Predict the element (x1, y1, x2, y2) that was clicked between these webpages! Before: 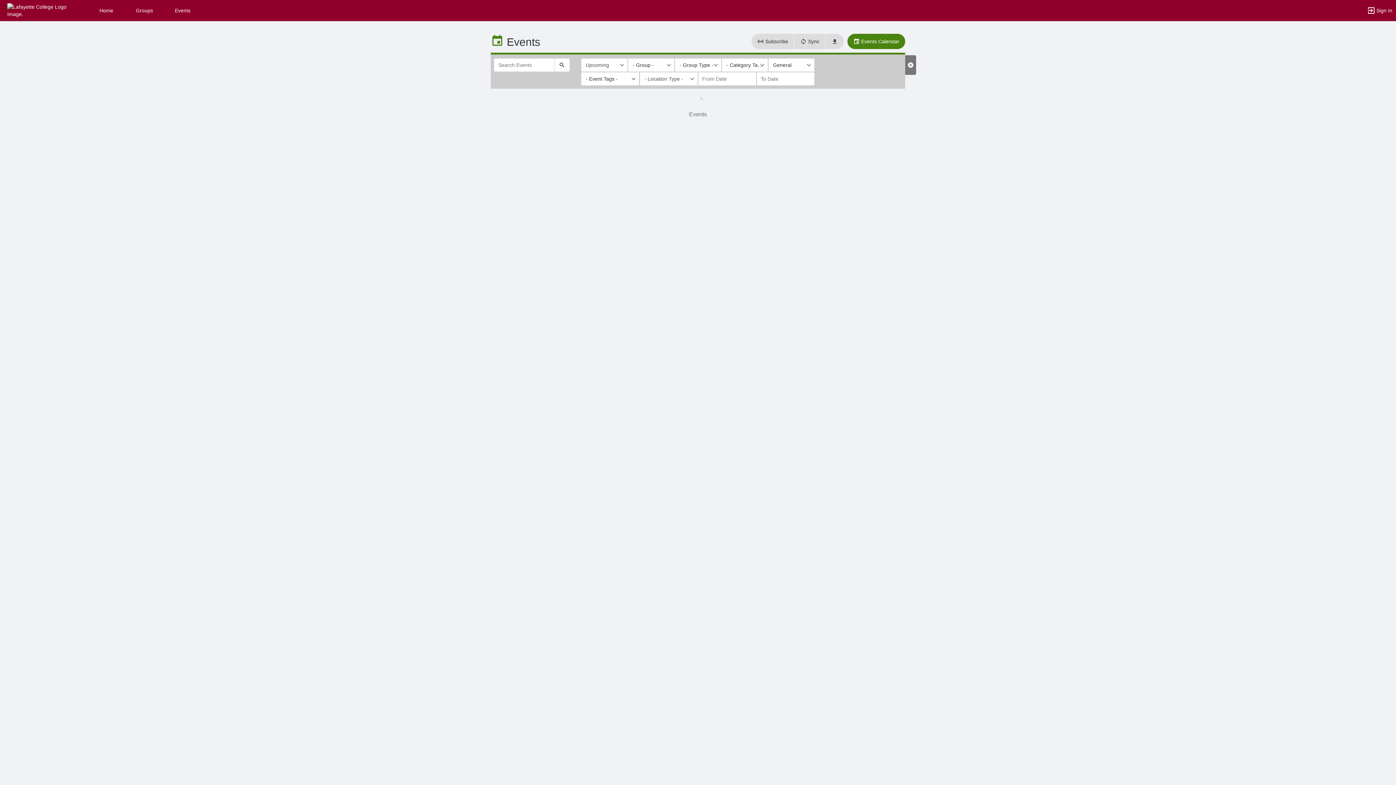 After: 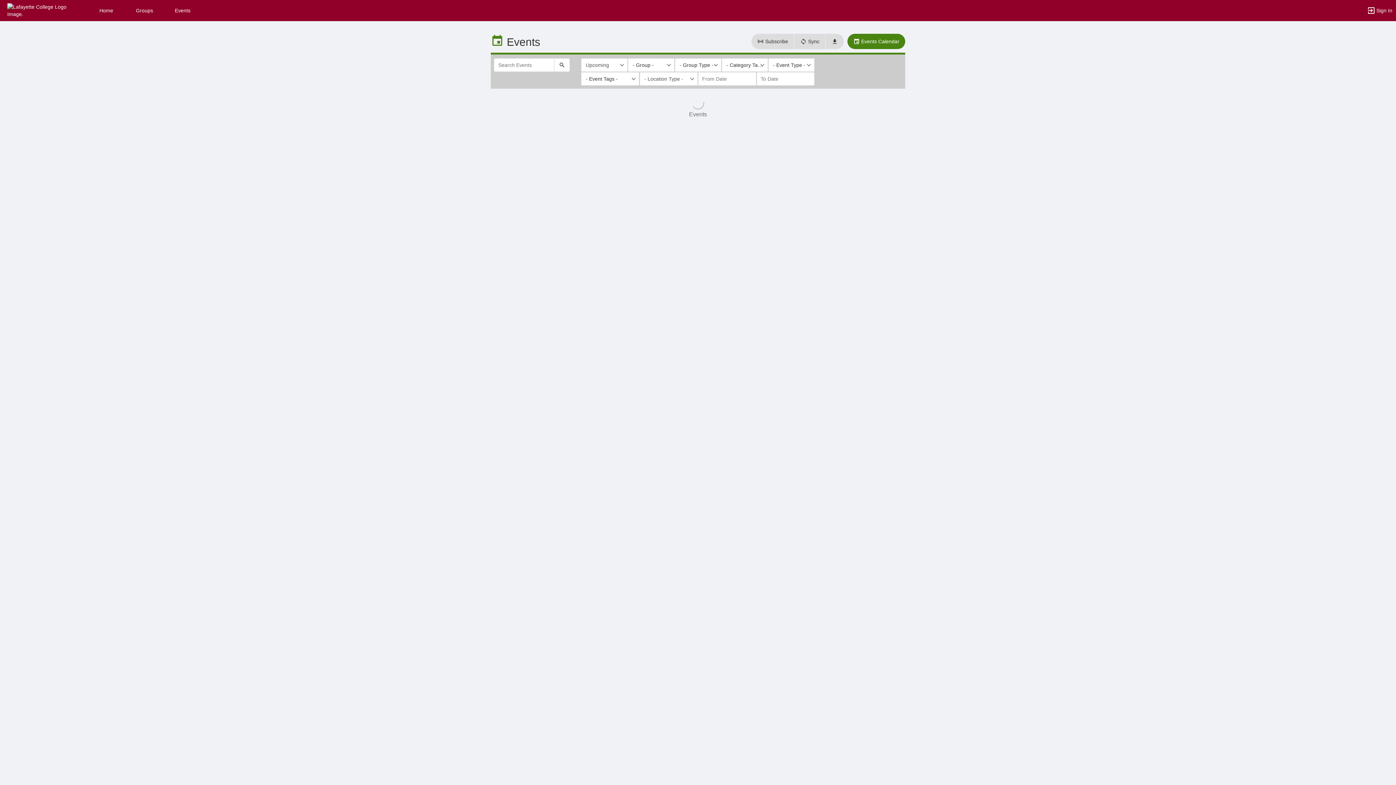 Action: label: Clear Filters. Reloads the list results with default filters. bbox: (905, 55, 916, 74)